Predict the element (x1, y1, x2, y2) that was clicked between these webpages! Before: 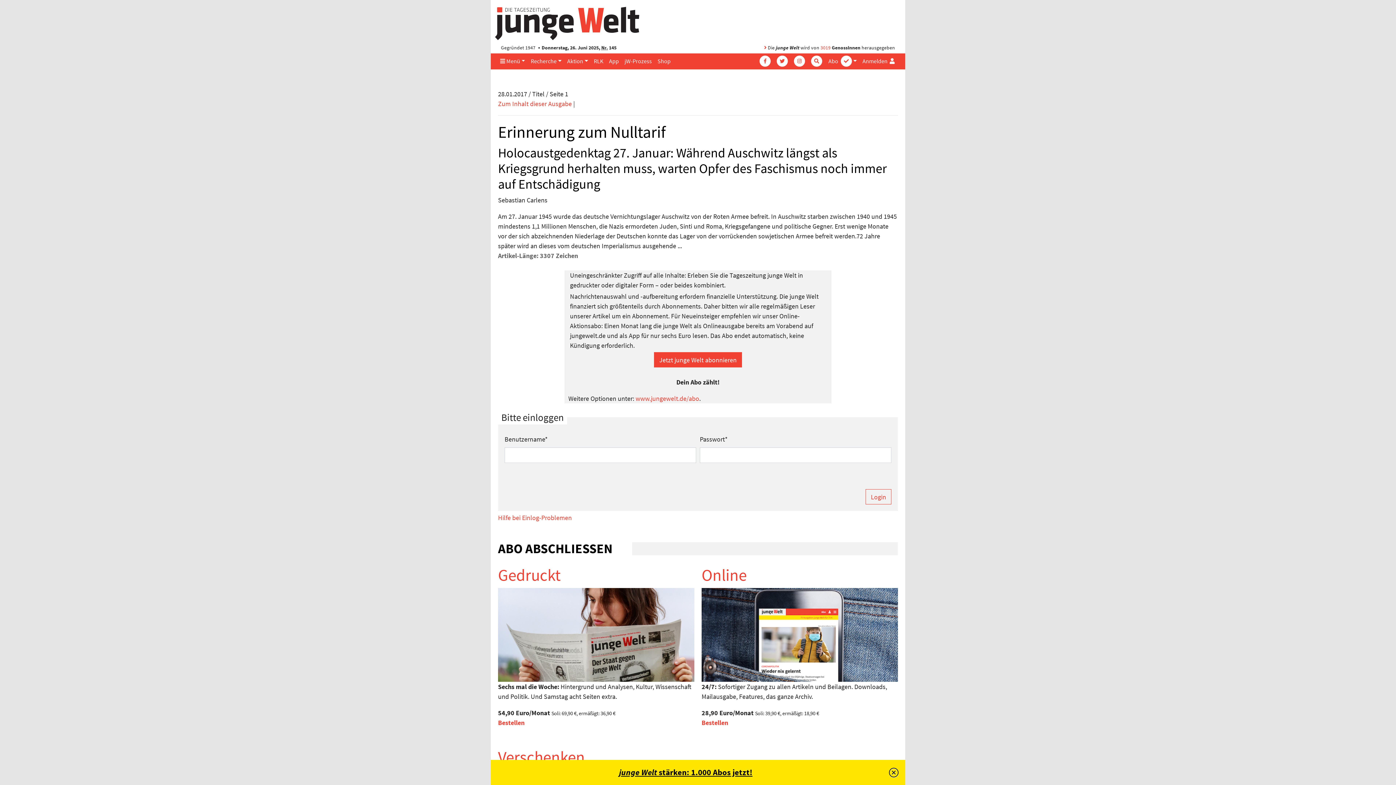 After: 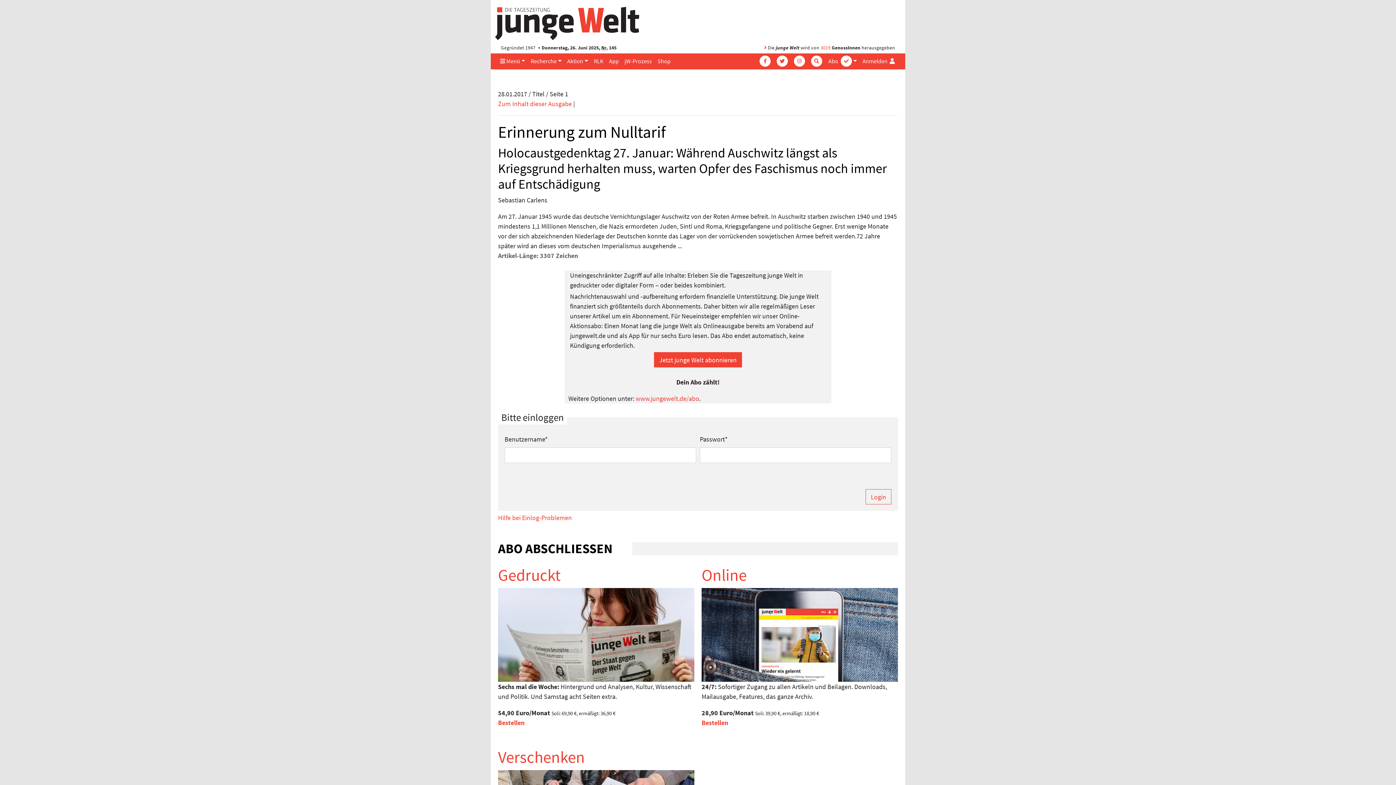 Action: bbox: (889, 760, 898, 785) label: Schließen